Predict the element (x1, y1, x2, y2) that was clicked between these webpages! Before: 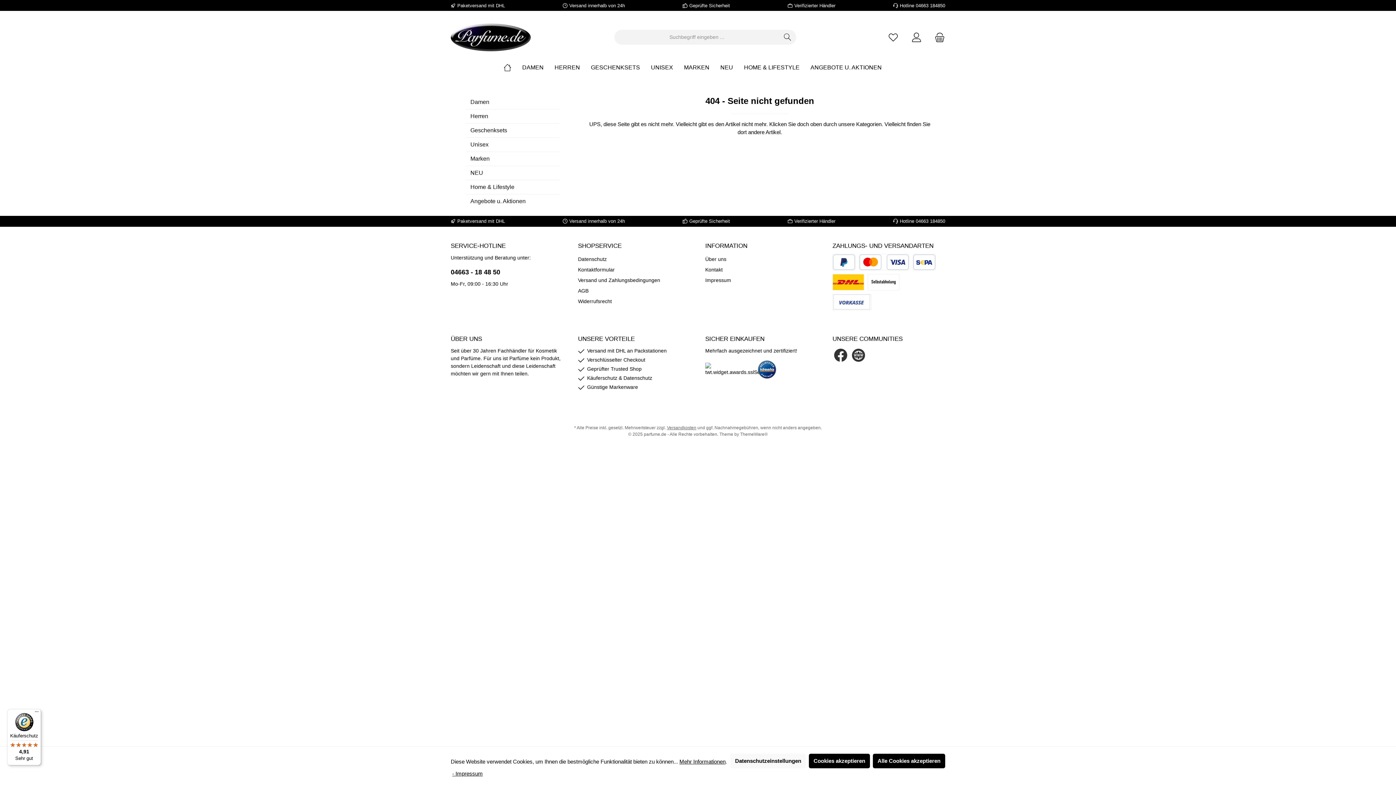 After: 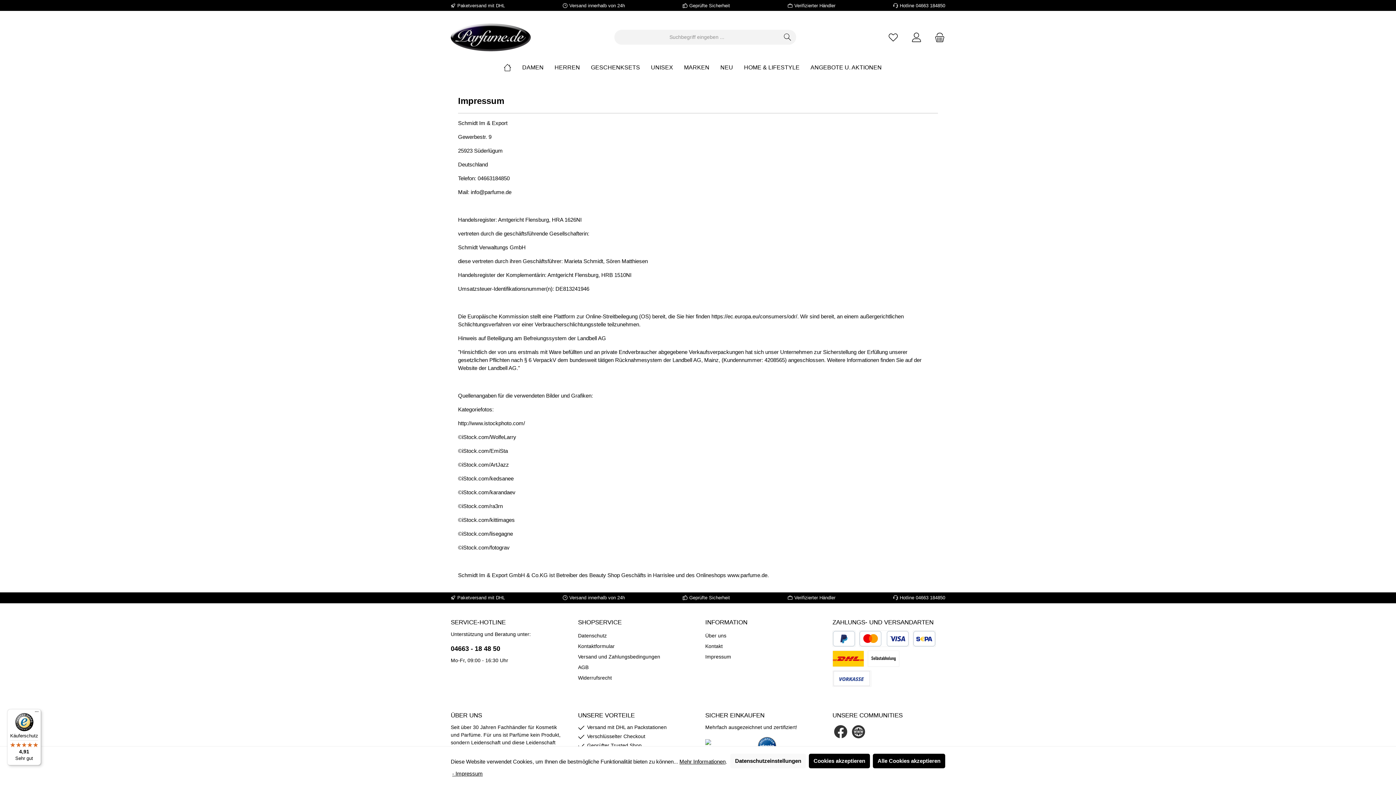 Action: bbox: (705, 277, 731, 283) label: Impressum